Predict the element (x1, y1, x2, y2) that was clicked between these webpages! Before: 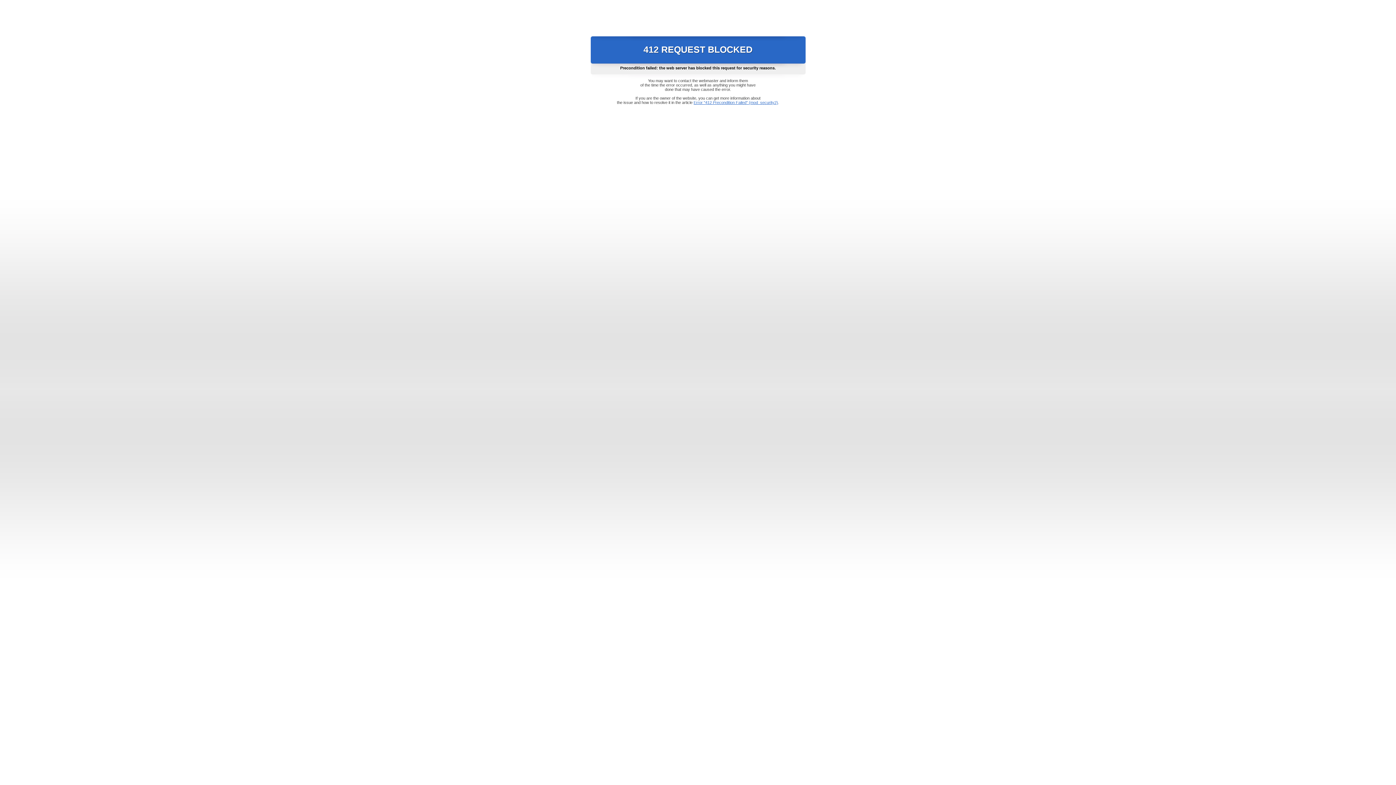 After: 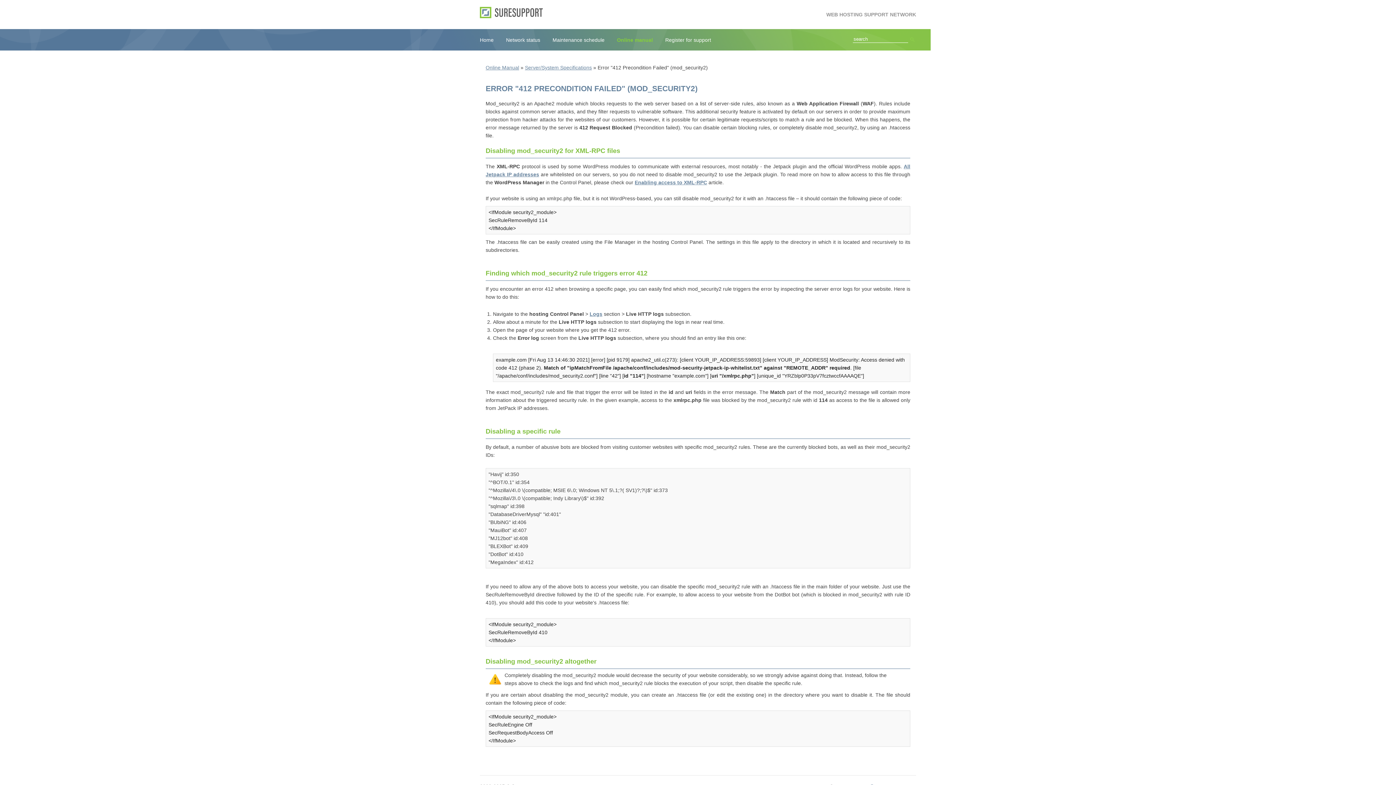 Action: bbox: (693, 100, 778, 104) label: Error "412 Precondition Failed" (mod_security2)